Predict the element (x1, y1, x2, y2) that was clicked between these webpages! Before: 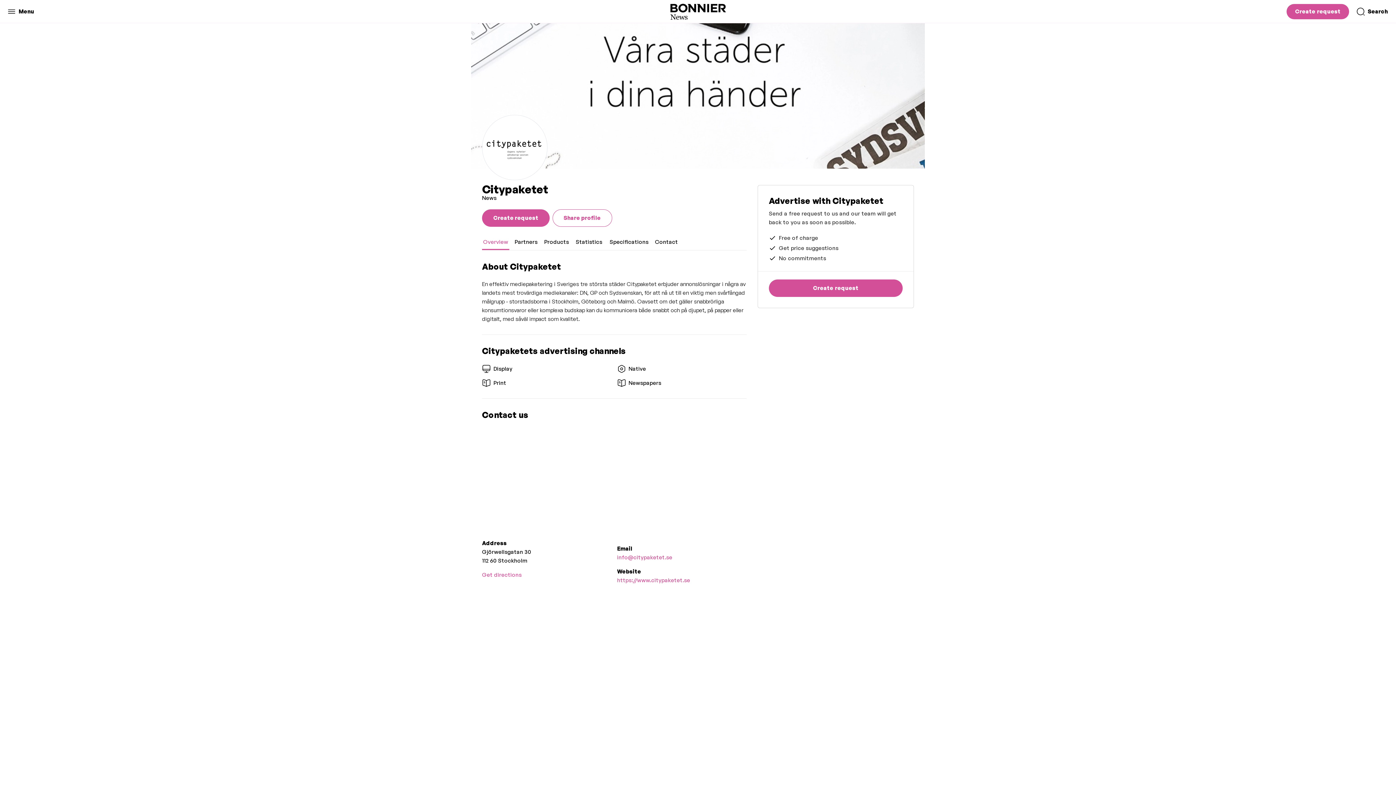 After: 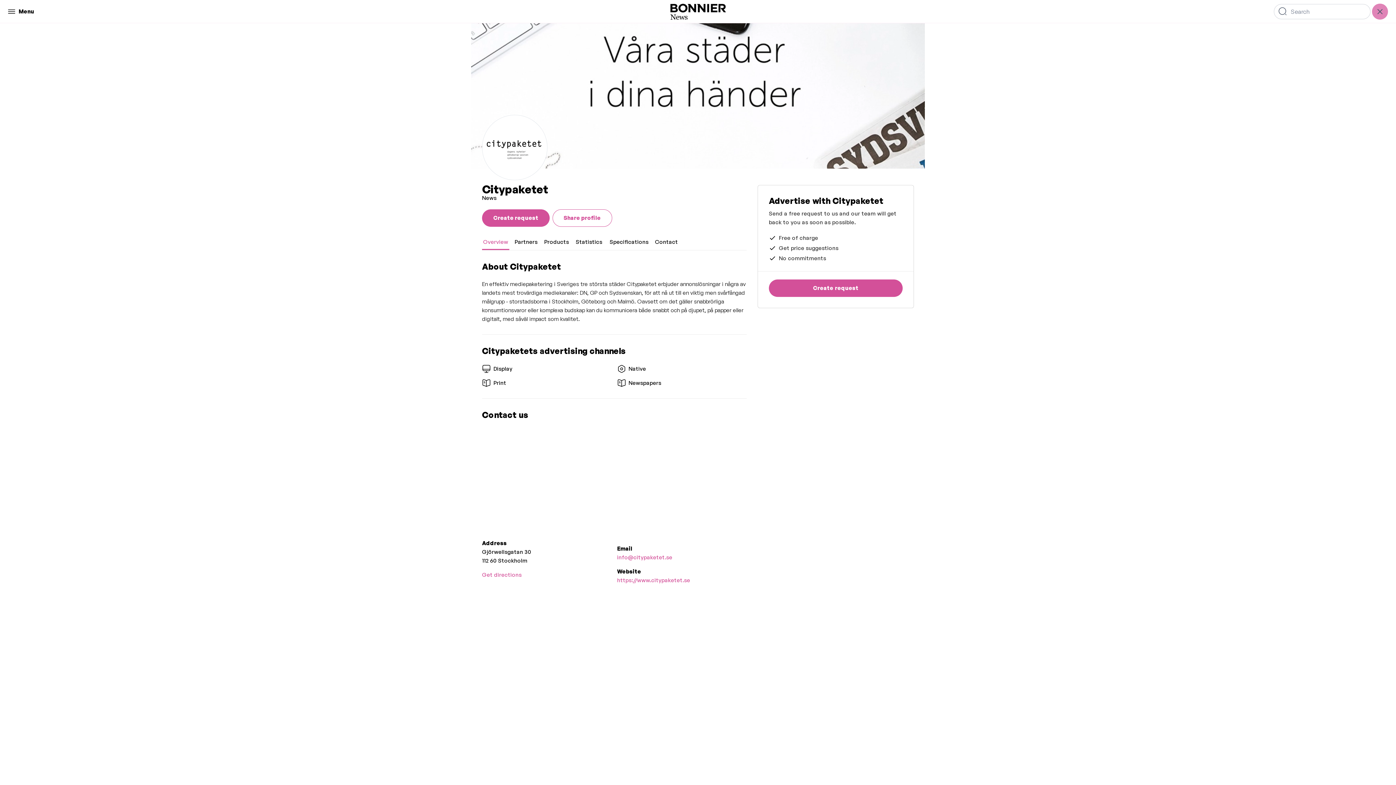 Action: bbox: (1350, 3, 1394, 19) label: Search